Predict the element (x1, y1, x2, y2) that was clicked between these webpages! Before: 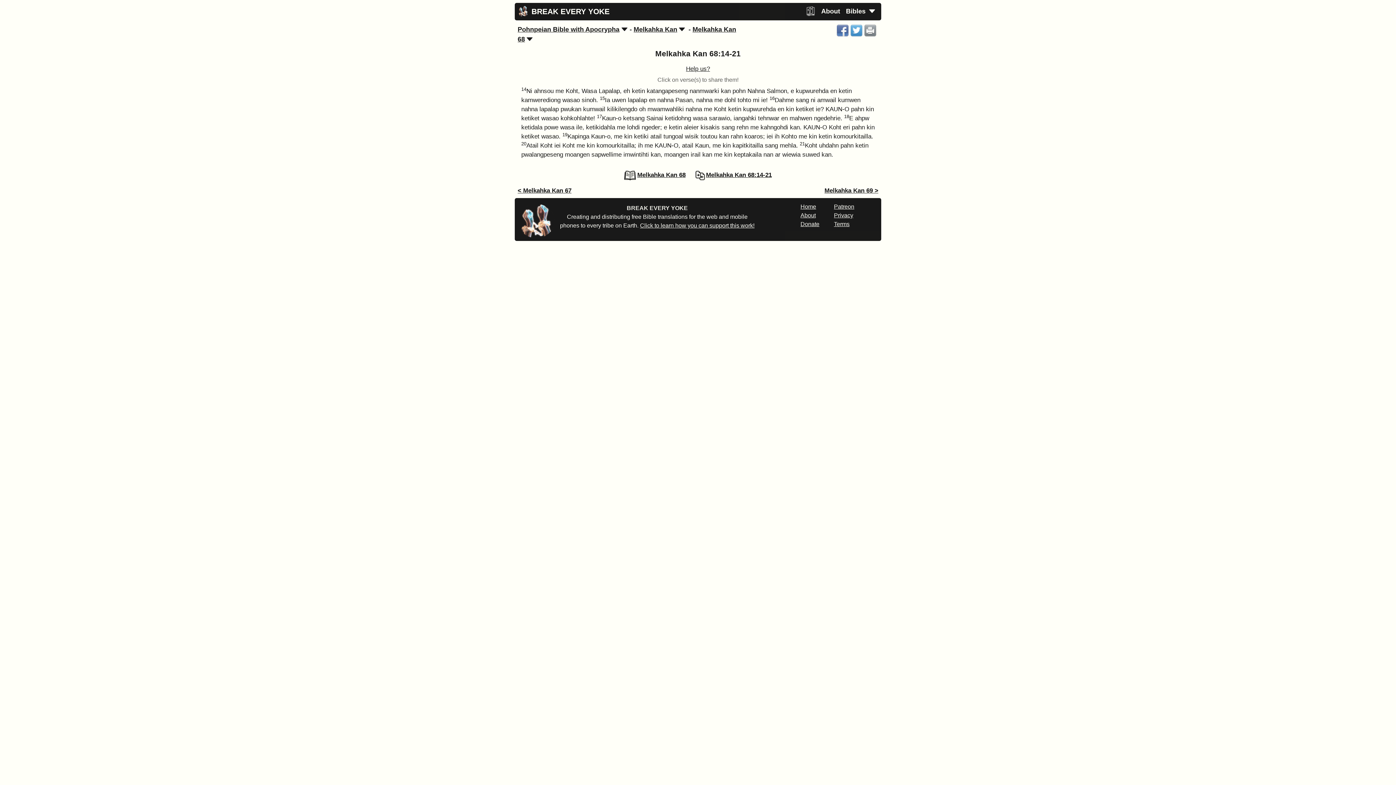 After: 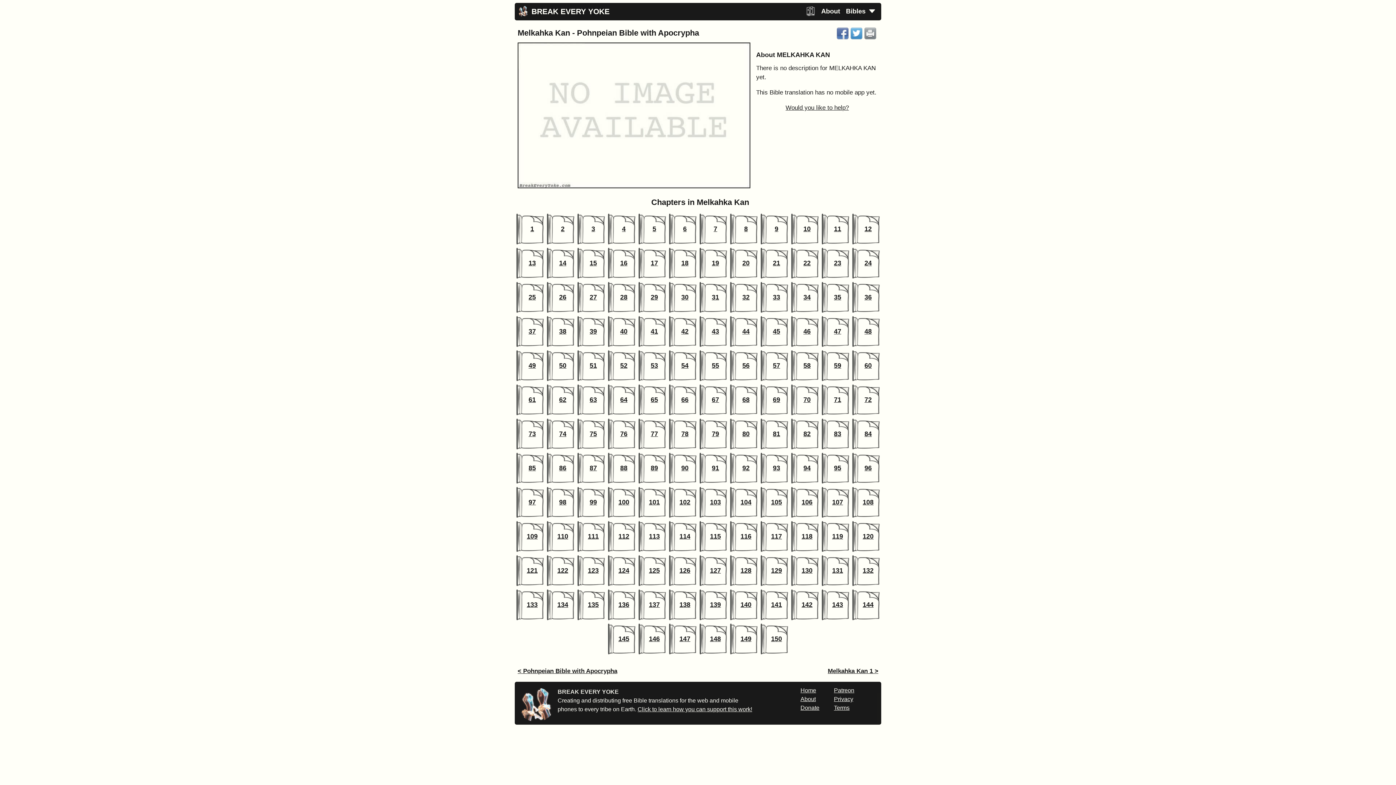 Action: label: Melkahka Kan bbox: (633, 25, 677, 33)